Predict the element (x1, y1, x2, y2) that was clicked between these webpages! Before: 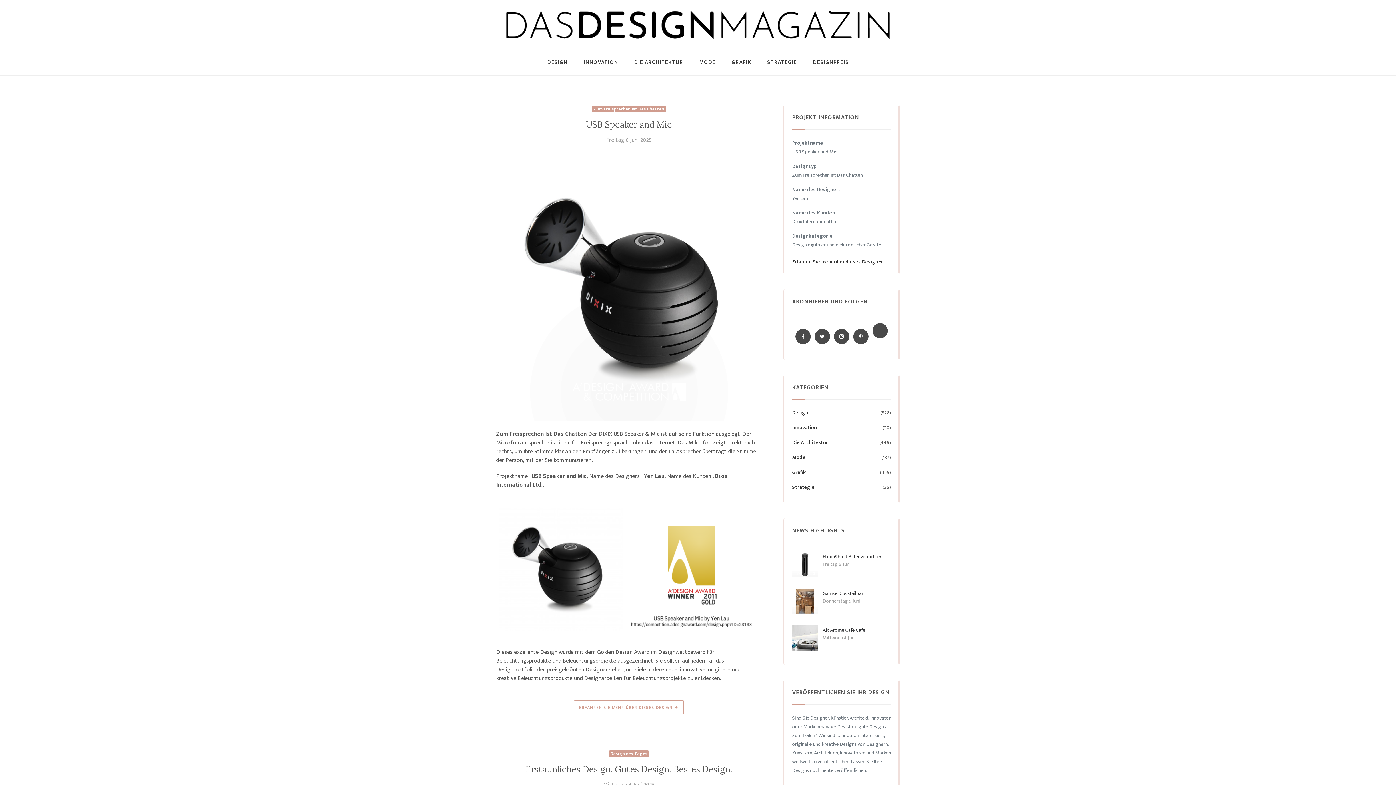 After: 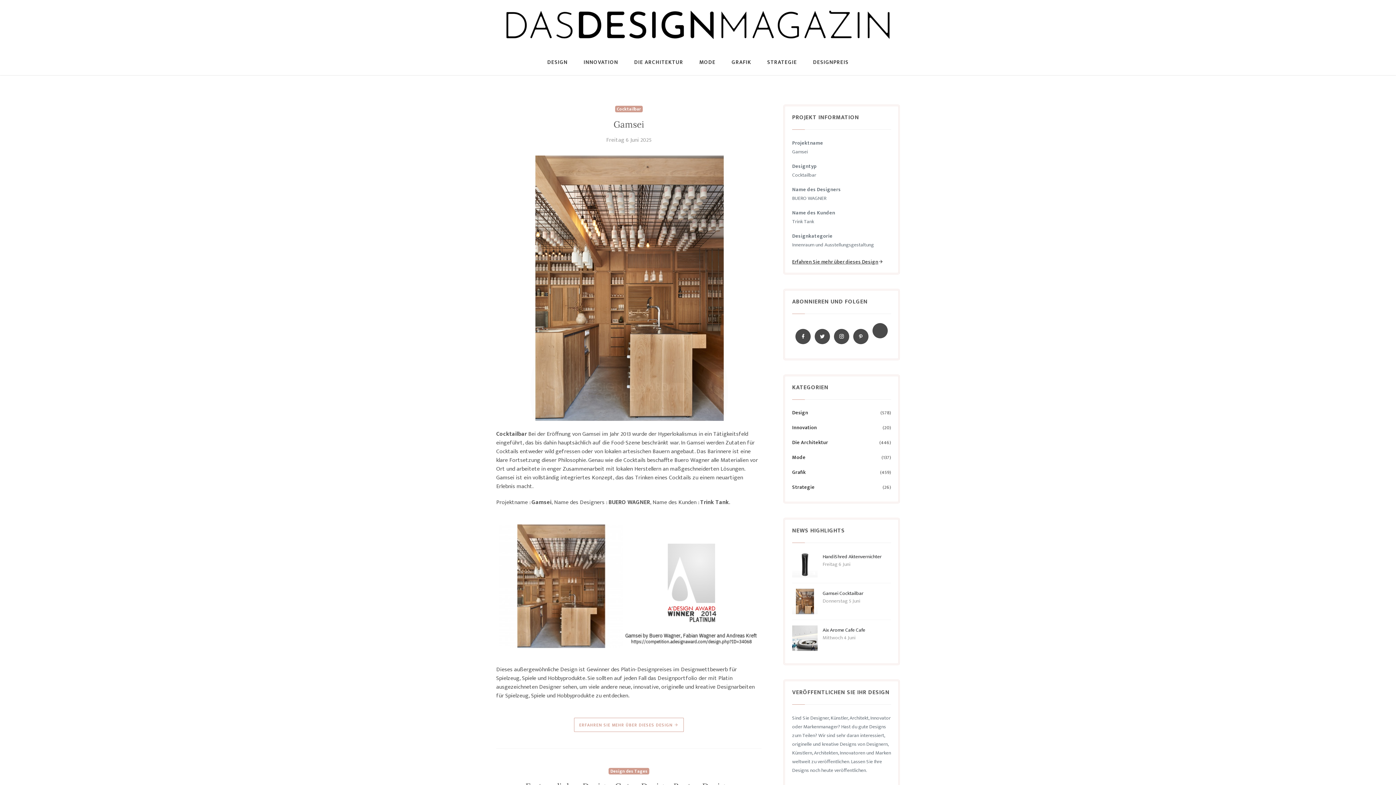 Action: label: Gamsei Cocktailbar bbox: (822, 589, 863, 597)